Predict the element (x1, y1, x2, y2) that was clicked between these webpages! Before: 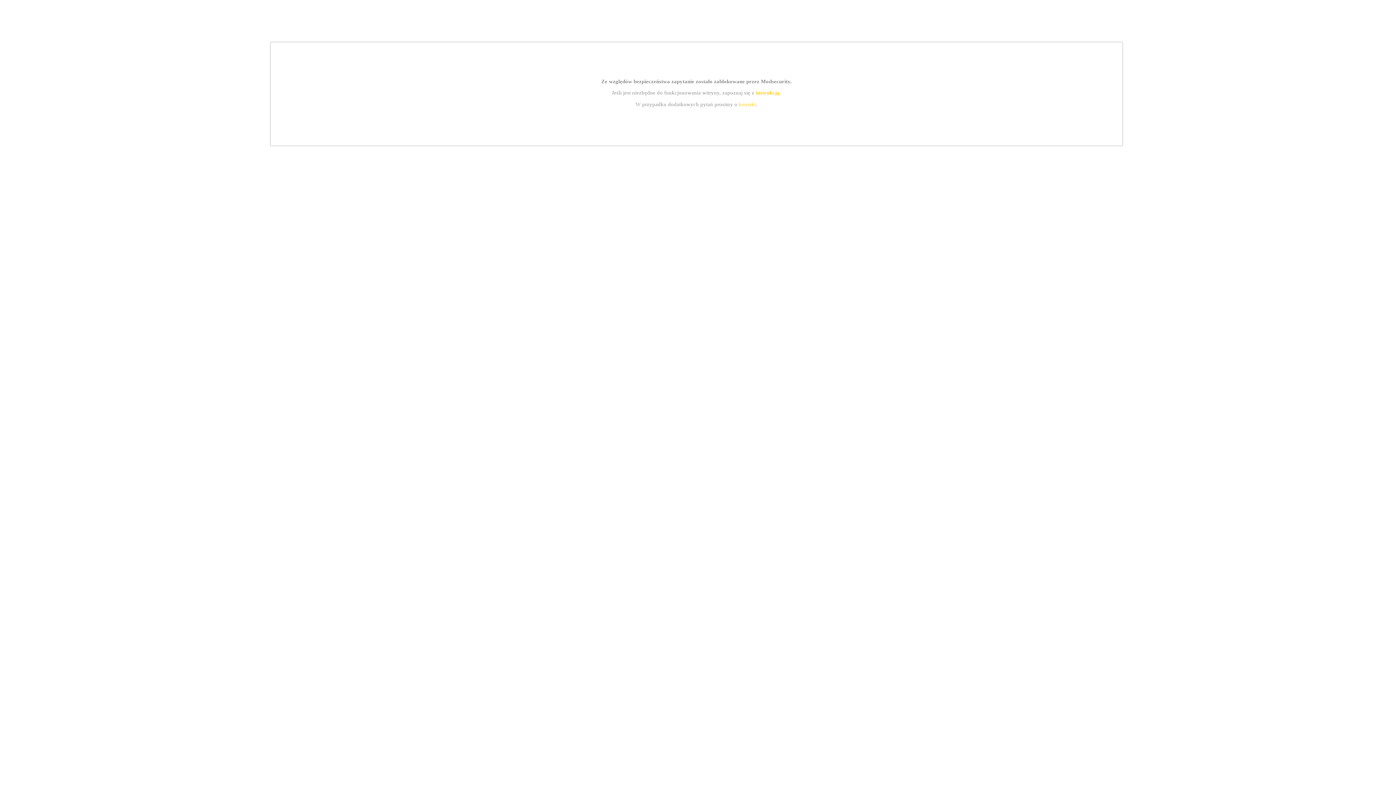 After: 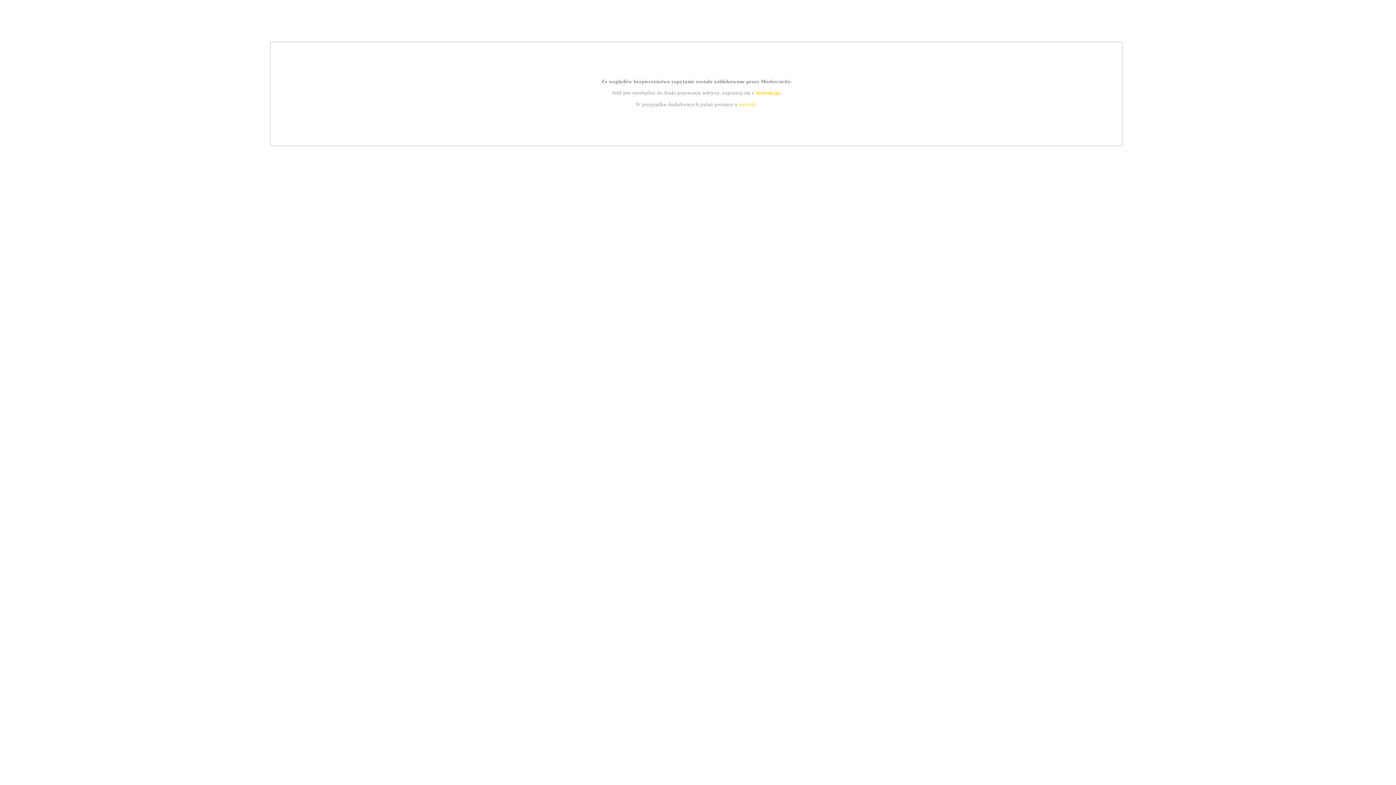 Action: label: kontakt bbox: (739, 101, 756, 107)